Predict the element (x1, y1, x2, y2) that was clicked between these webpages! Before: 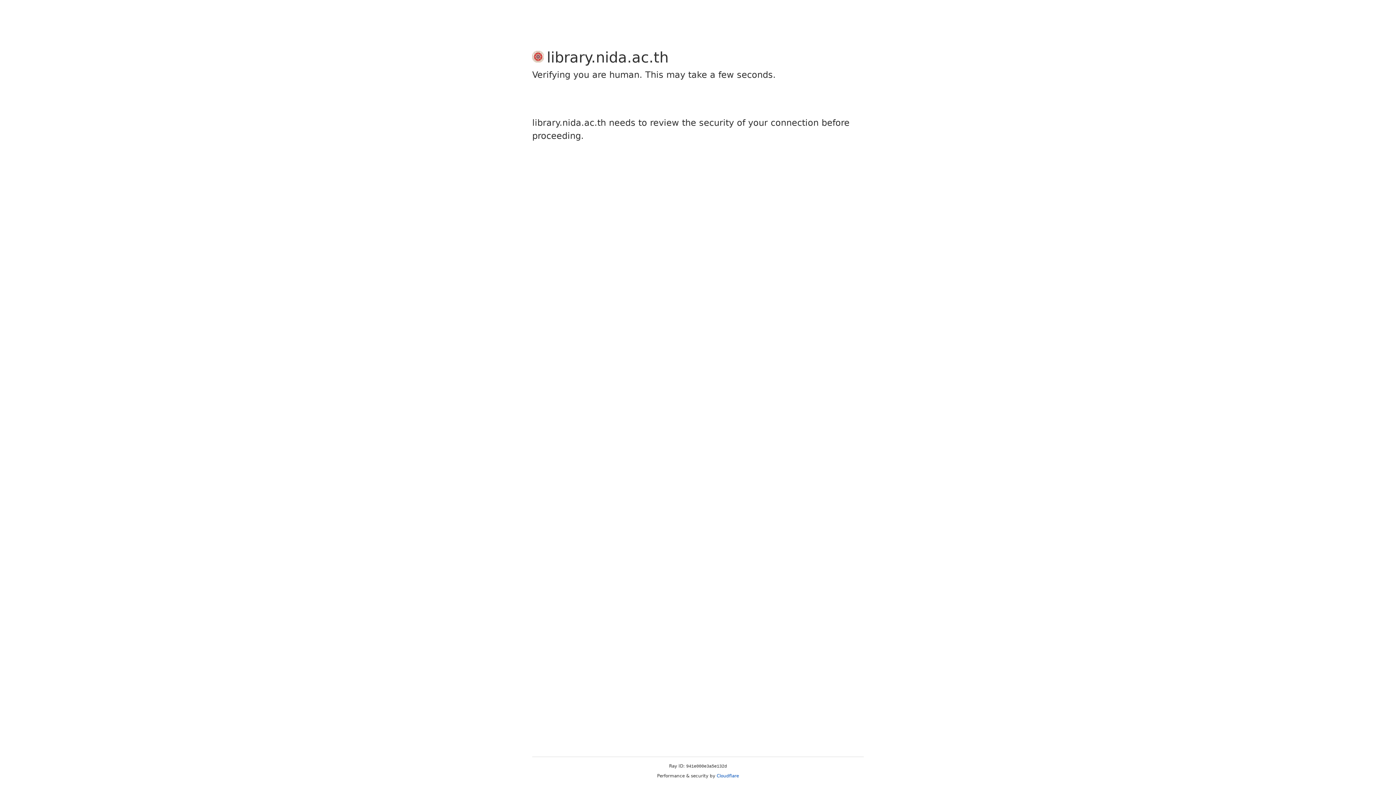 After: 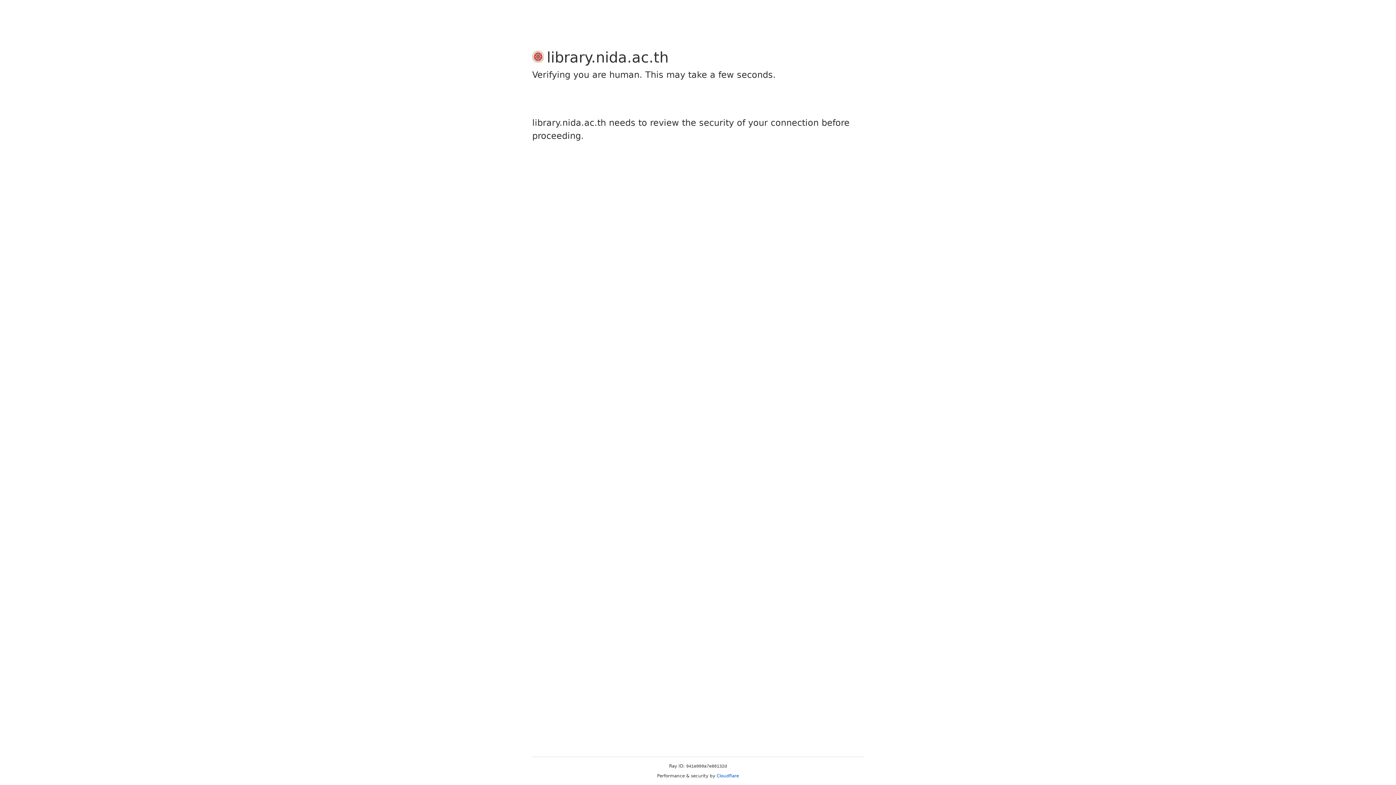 Action: bbox: (716, 773, 739, 778) label: Cloudflare